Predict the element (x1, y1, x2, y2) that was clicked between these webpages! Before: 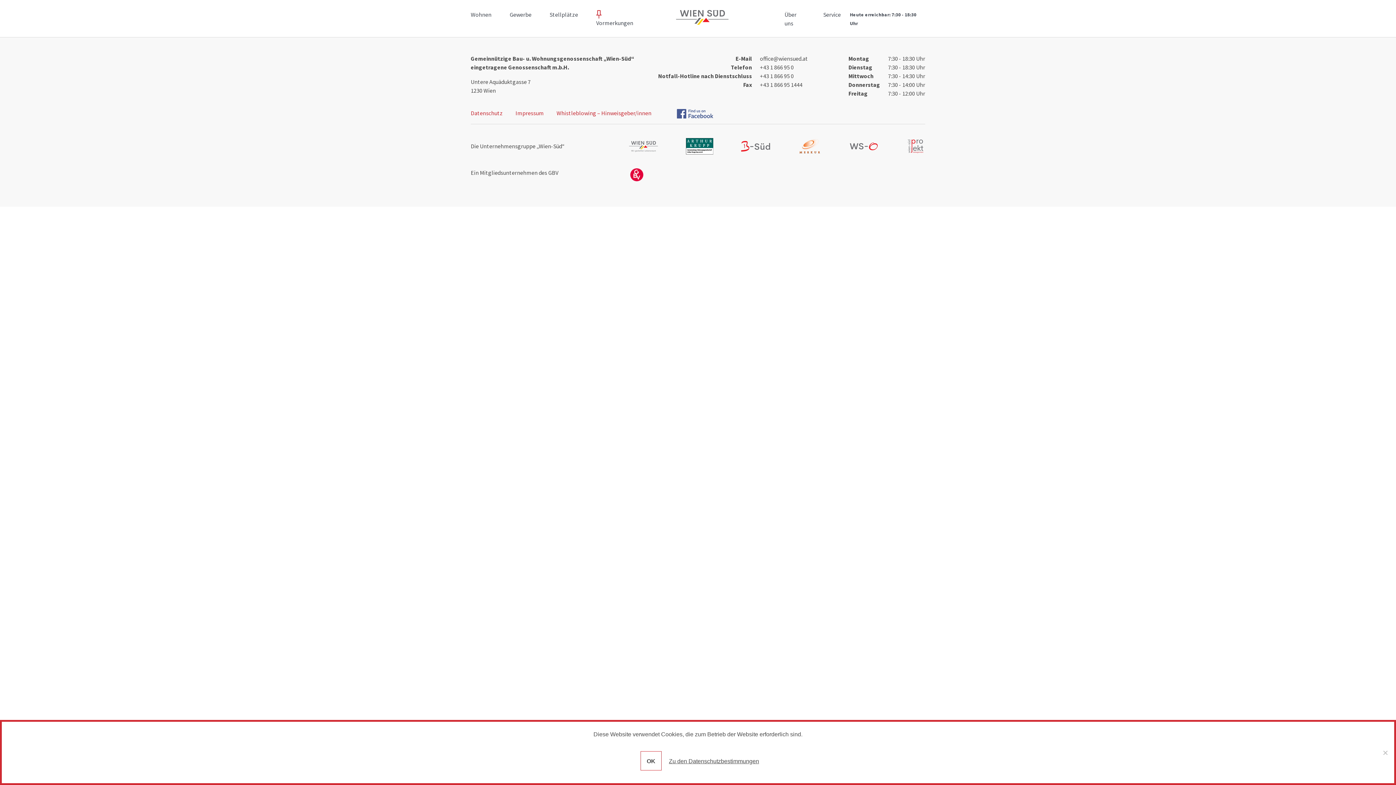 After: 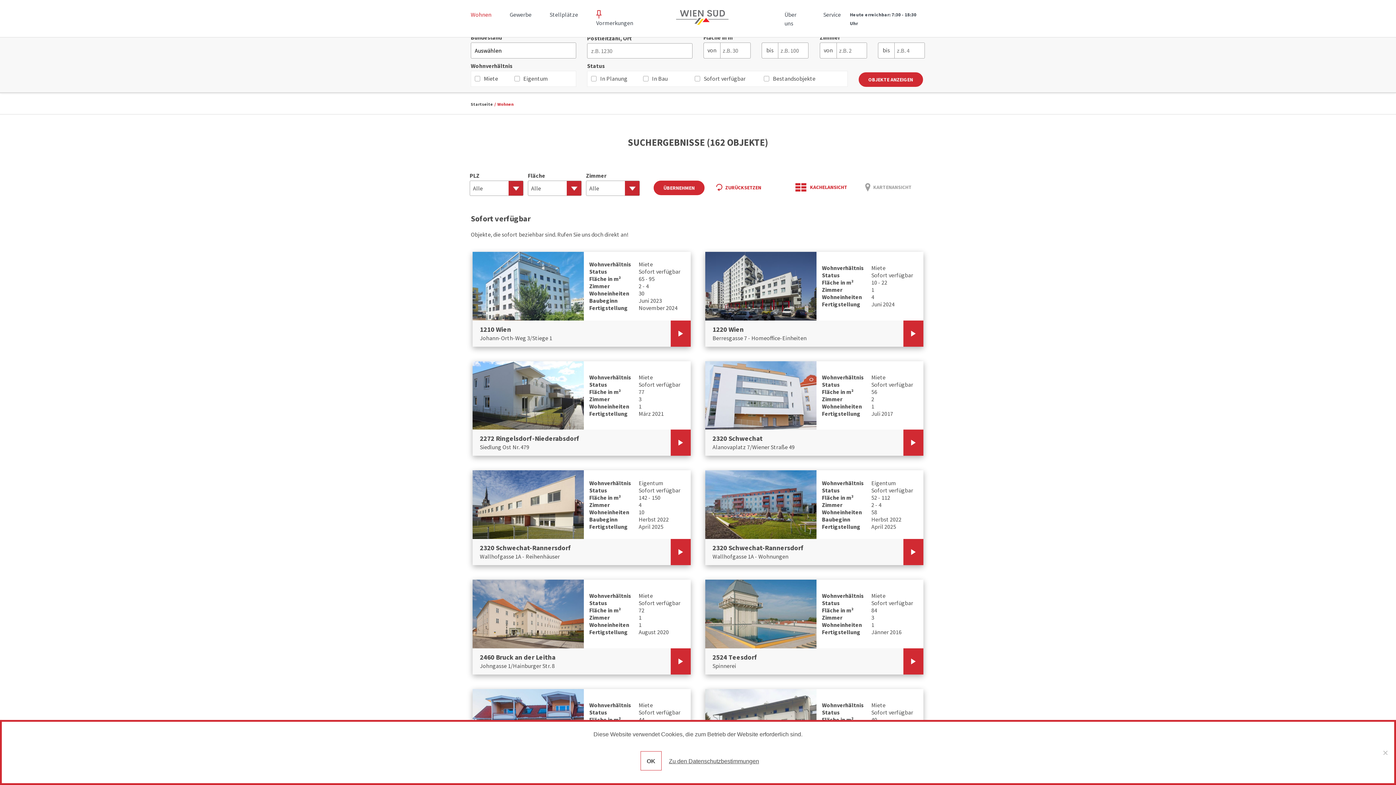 Action: label: Wohnen bbox: (470, 10, 491, 18)